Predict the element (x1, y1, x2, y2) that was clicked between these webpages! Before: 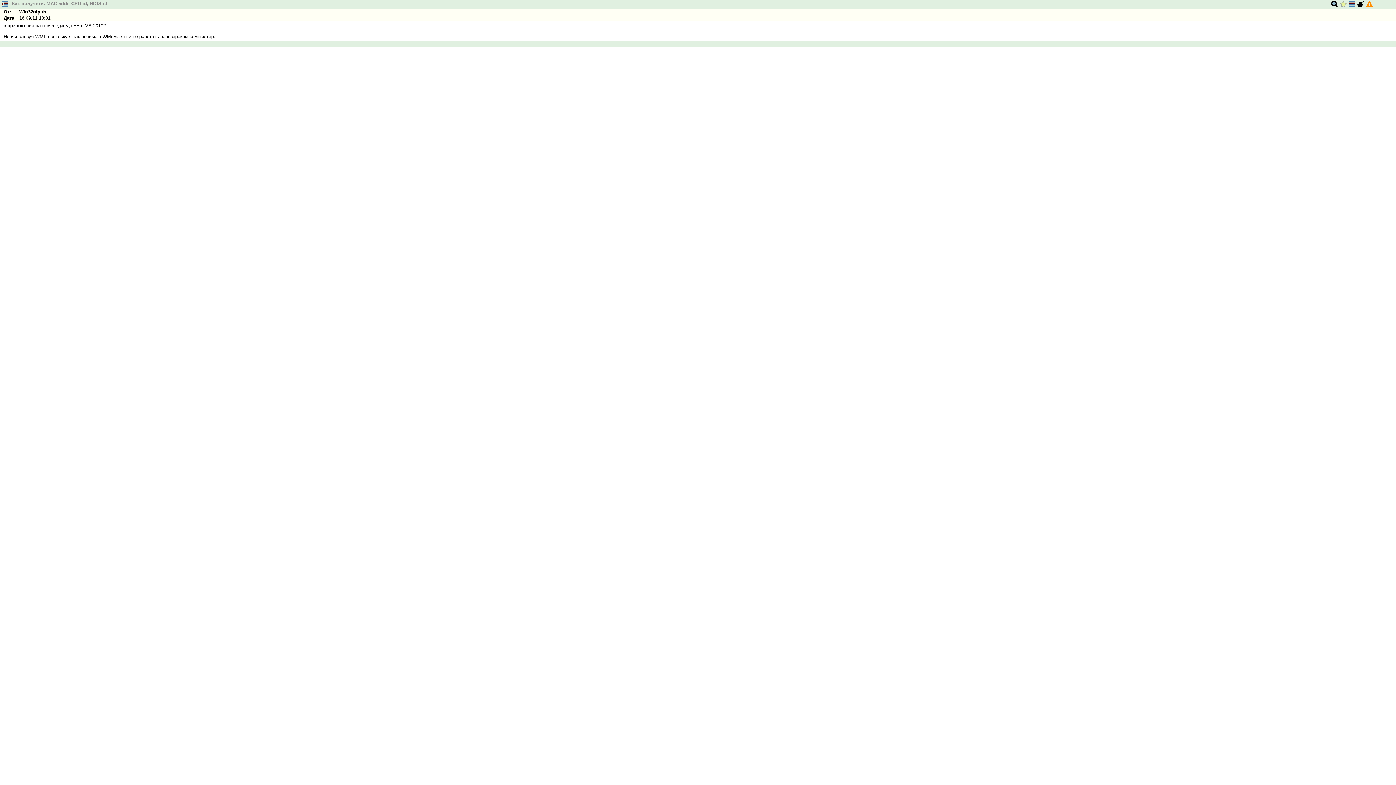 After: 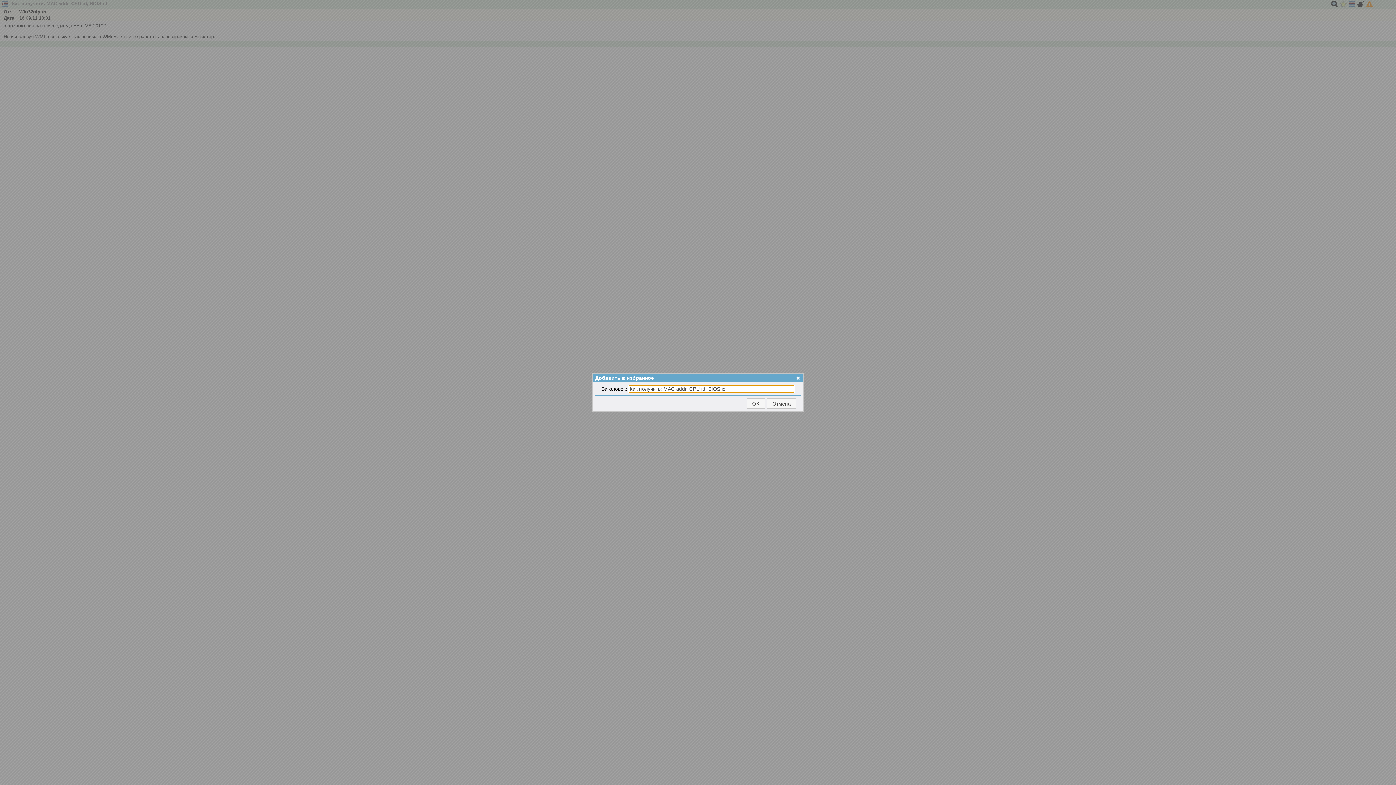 Action: bbox: (1340, 0, 1346, 8)